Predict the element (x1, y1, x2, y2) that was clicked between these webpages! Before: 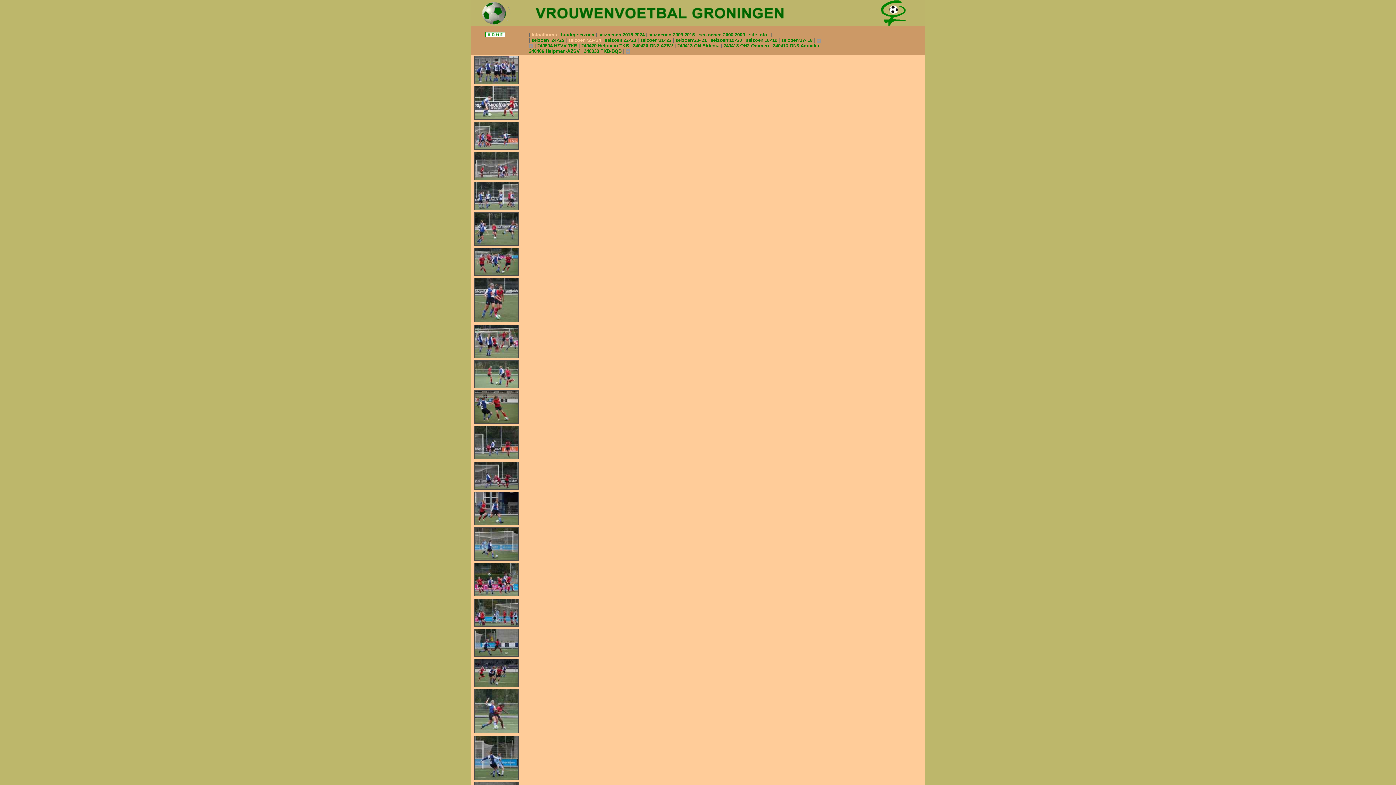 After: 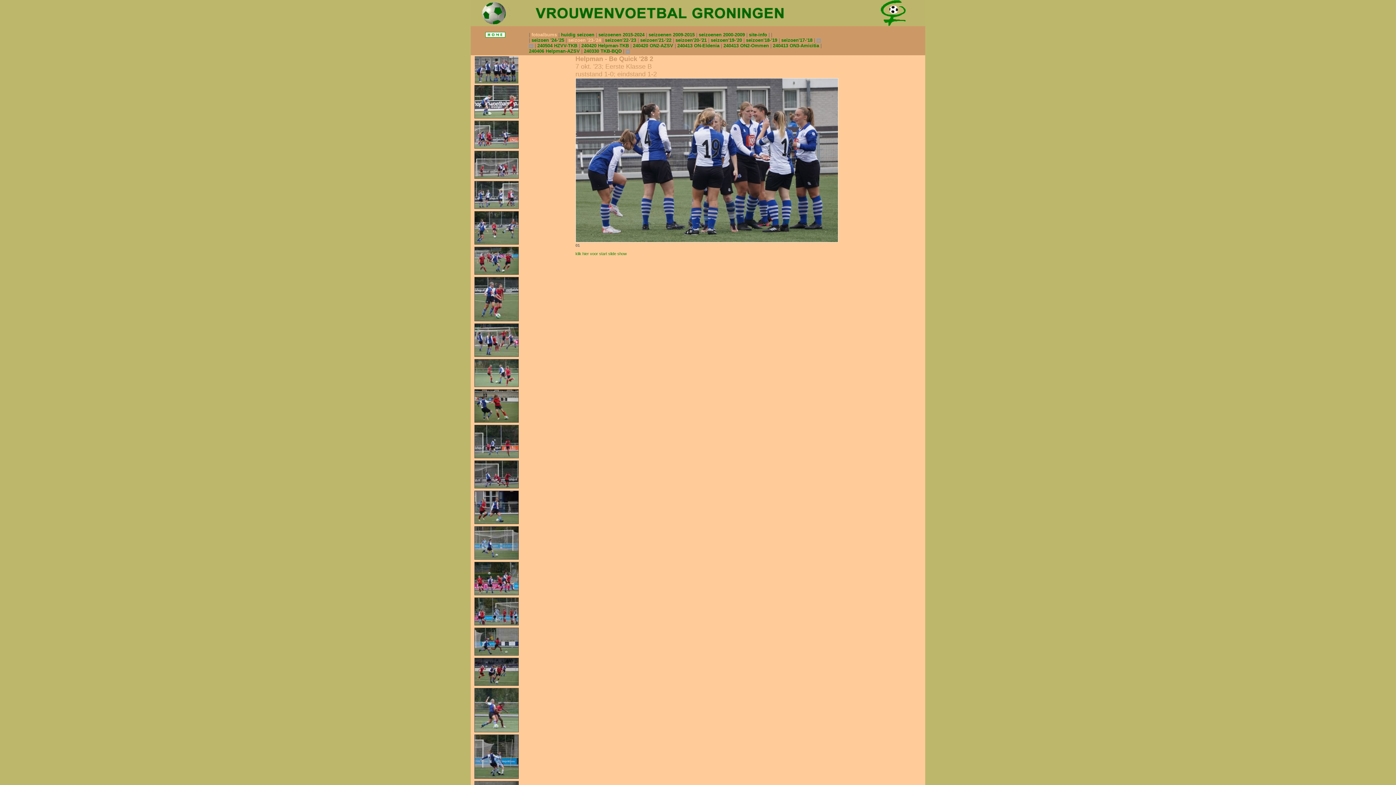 Action: bbox: (474, 56, 518, 59)